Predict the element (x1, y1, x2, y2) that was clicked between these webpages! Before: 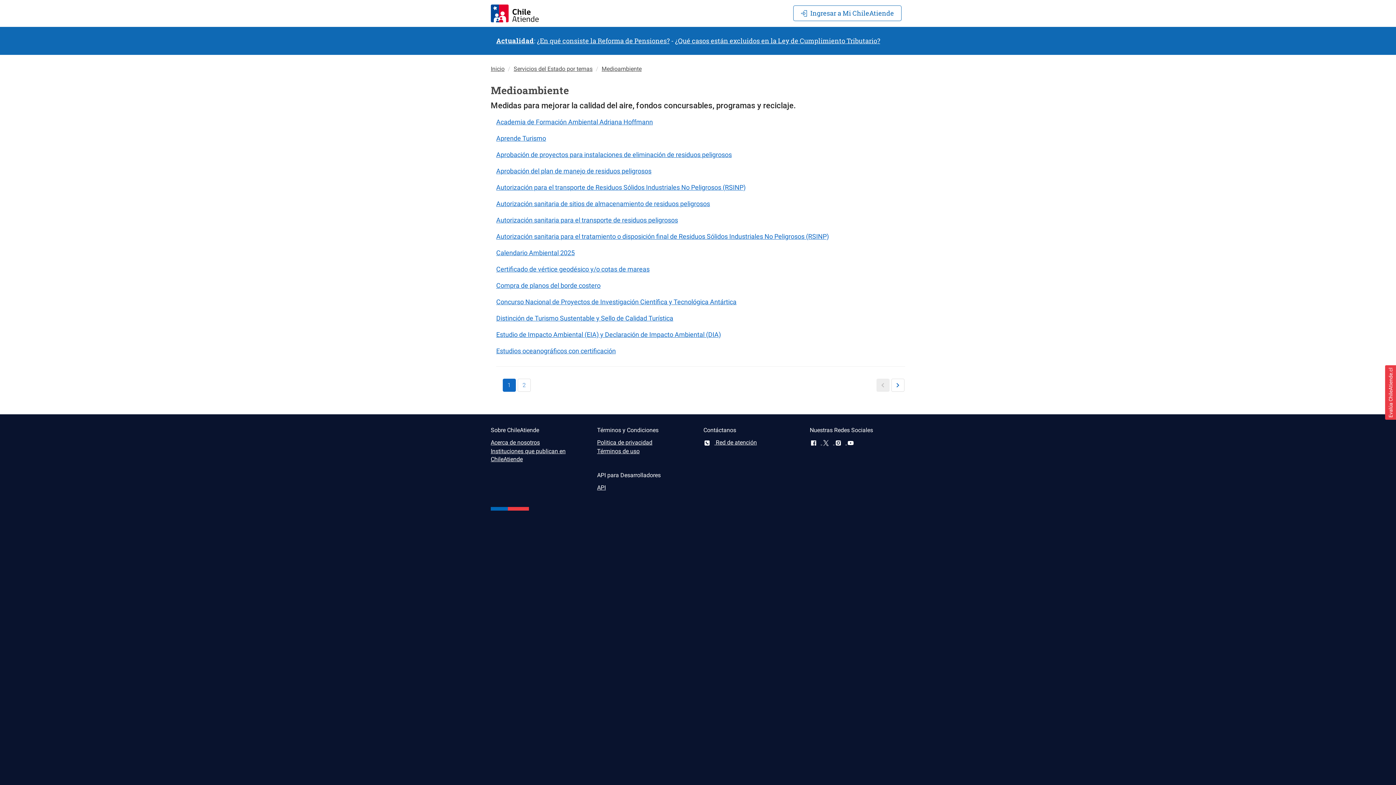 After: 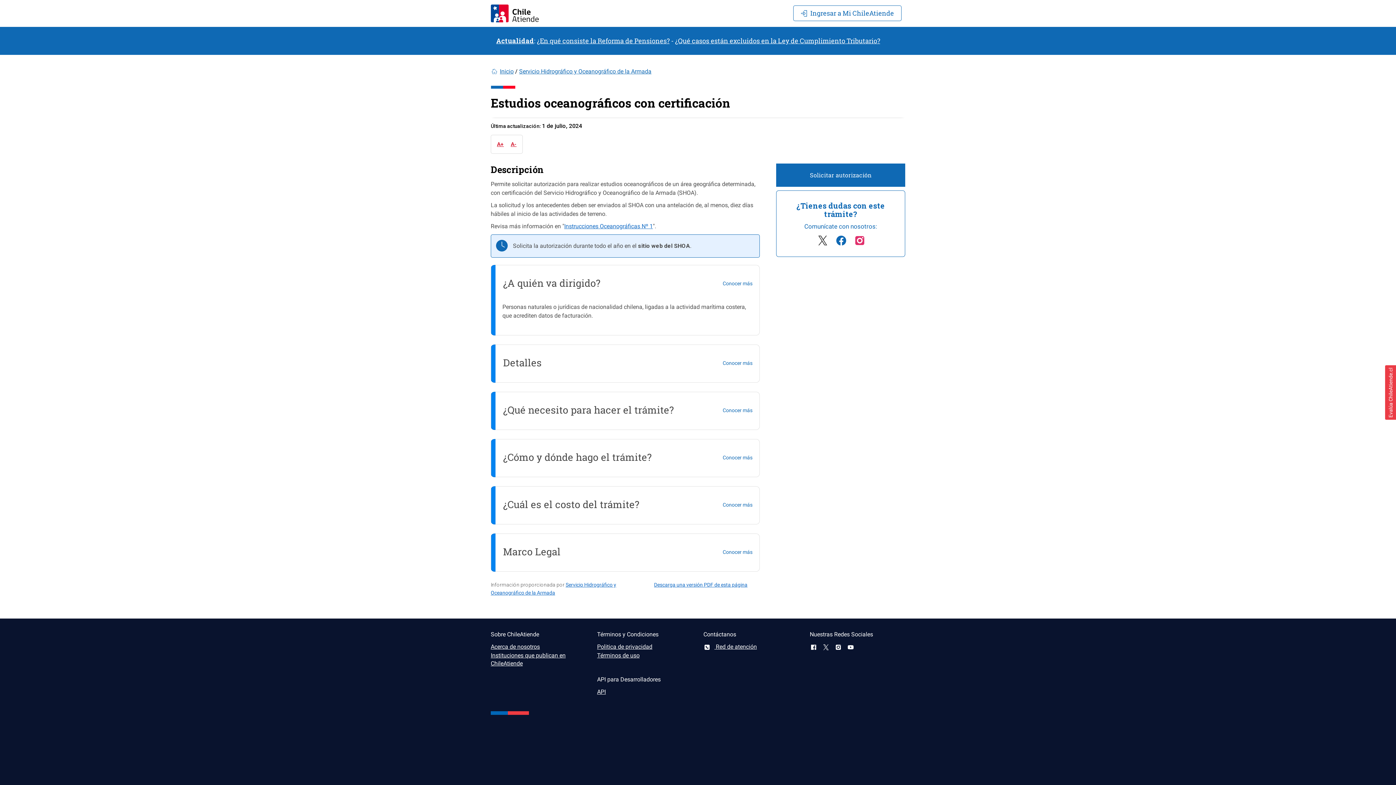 Action: bbox: (496, 347, 616, 355) label: Estudios oceanográficos con certificación